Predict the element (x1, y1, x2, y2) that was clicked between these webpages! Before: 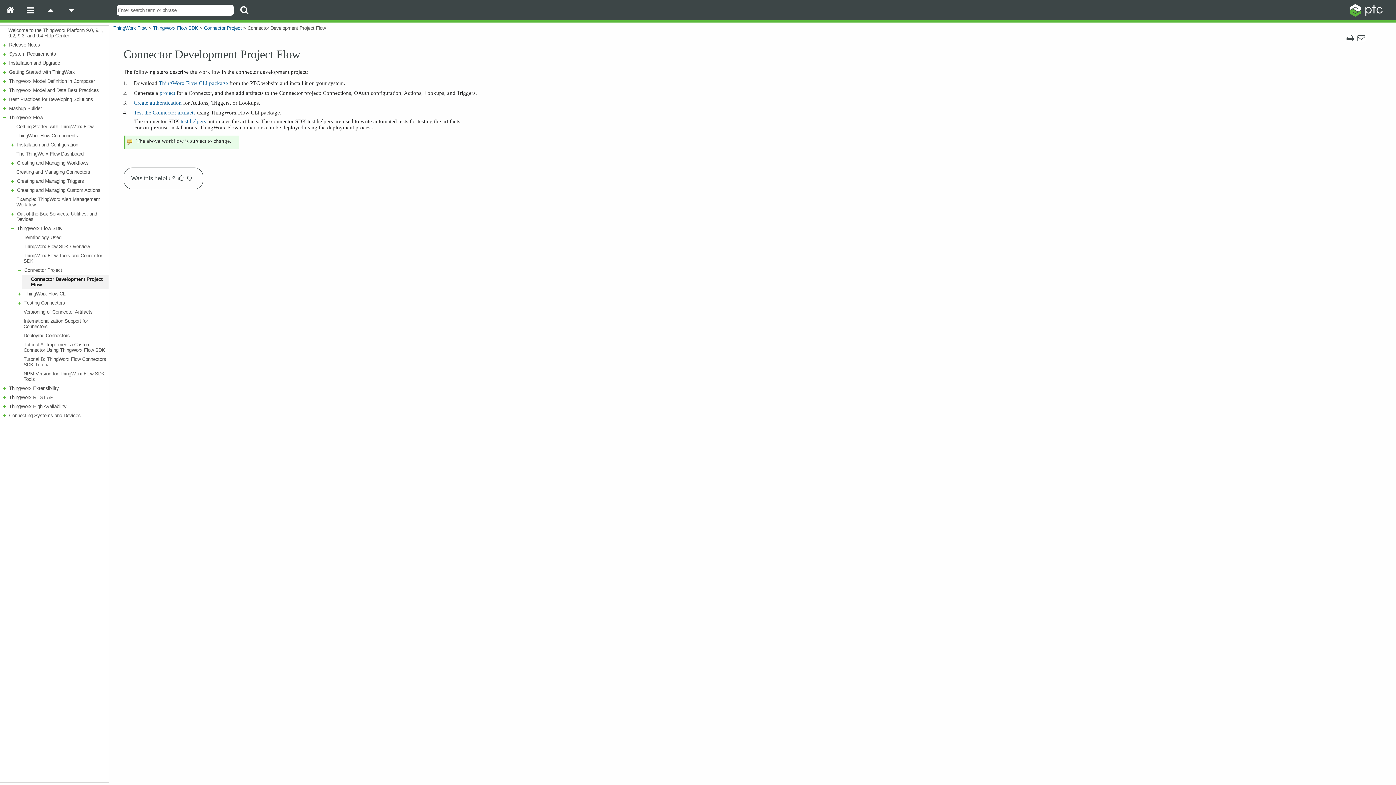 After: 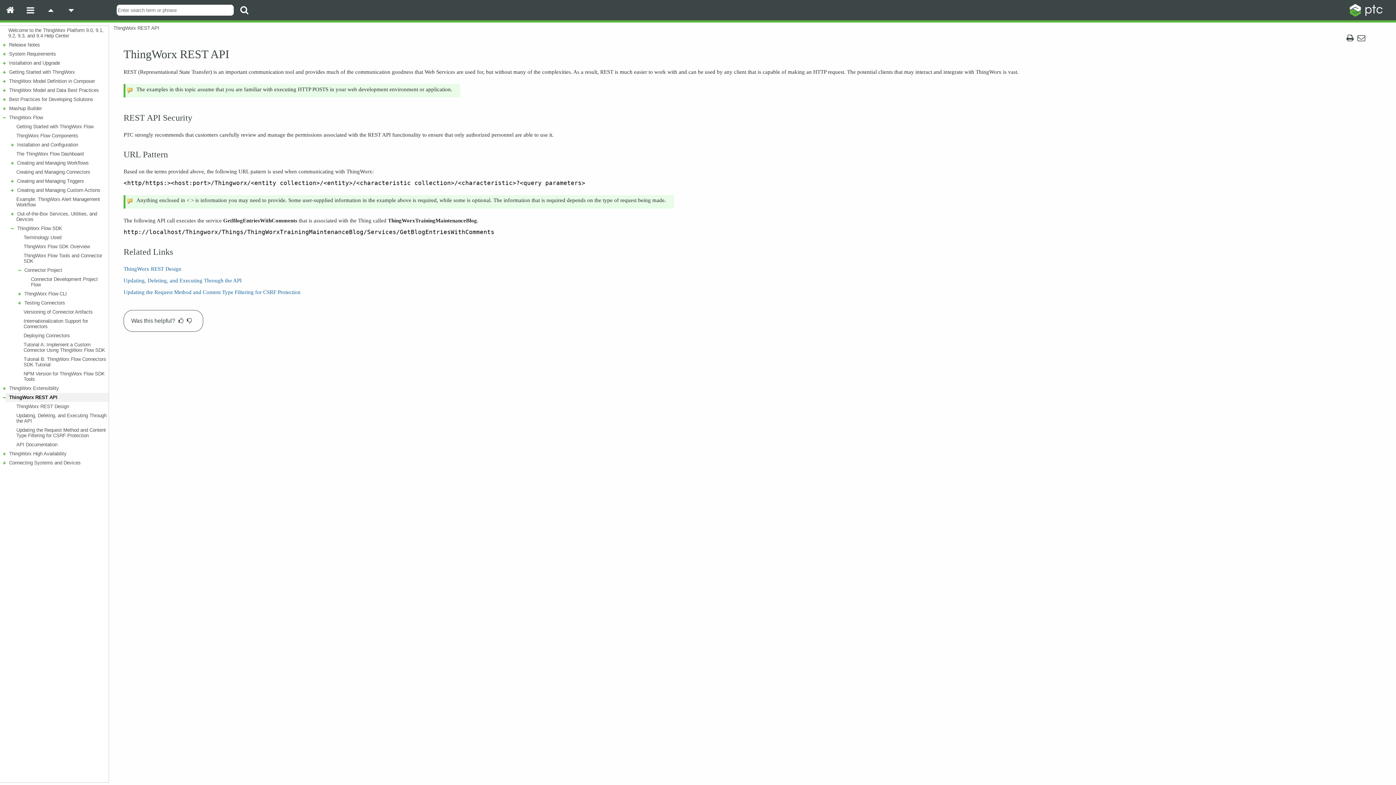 Action: label: ThingWorx REST API bbox: (8, 394, 106, 400)